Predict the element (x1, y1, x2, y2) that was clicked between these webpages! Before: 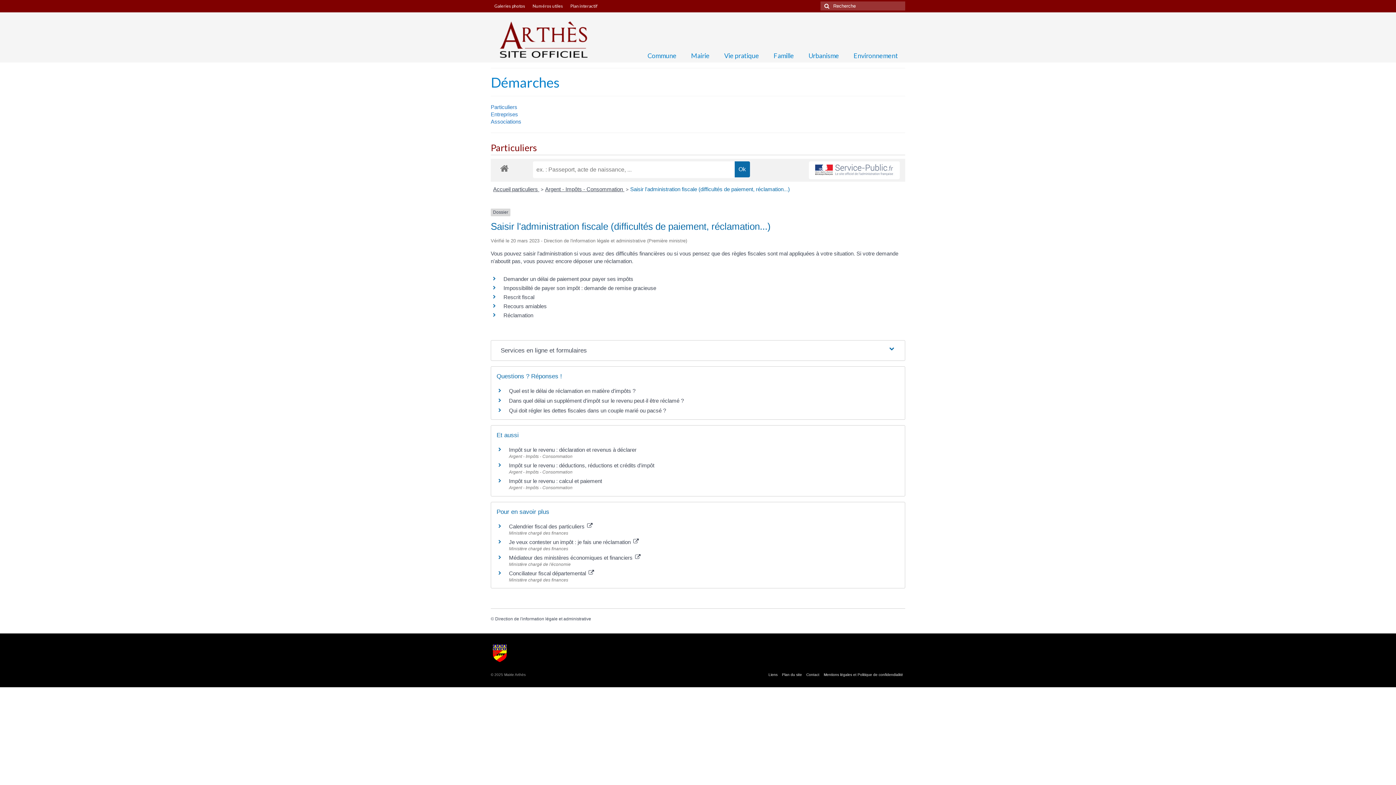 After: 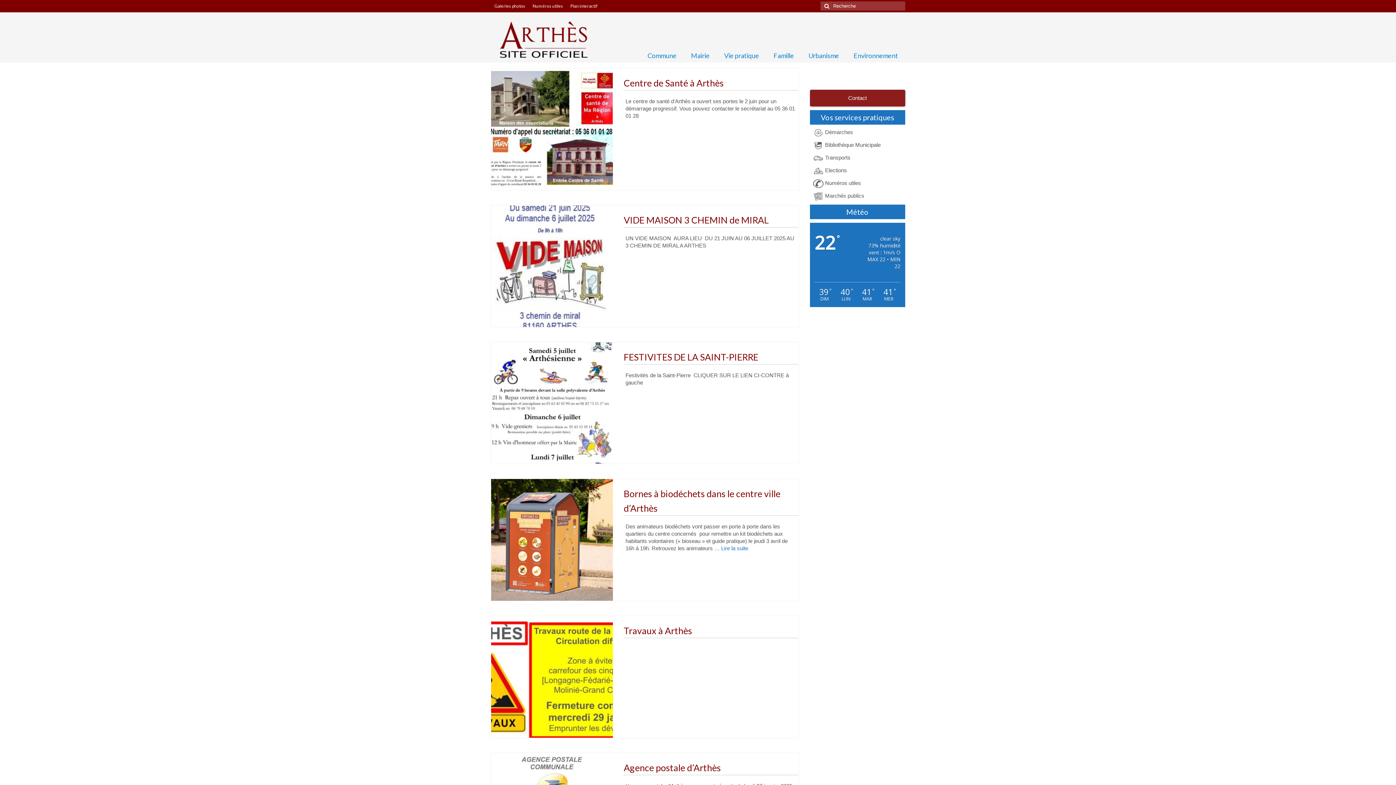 Action: bbox: (490, 21, 621, 57)